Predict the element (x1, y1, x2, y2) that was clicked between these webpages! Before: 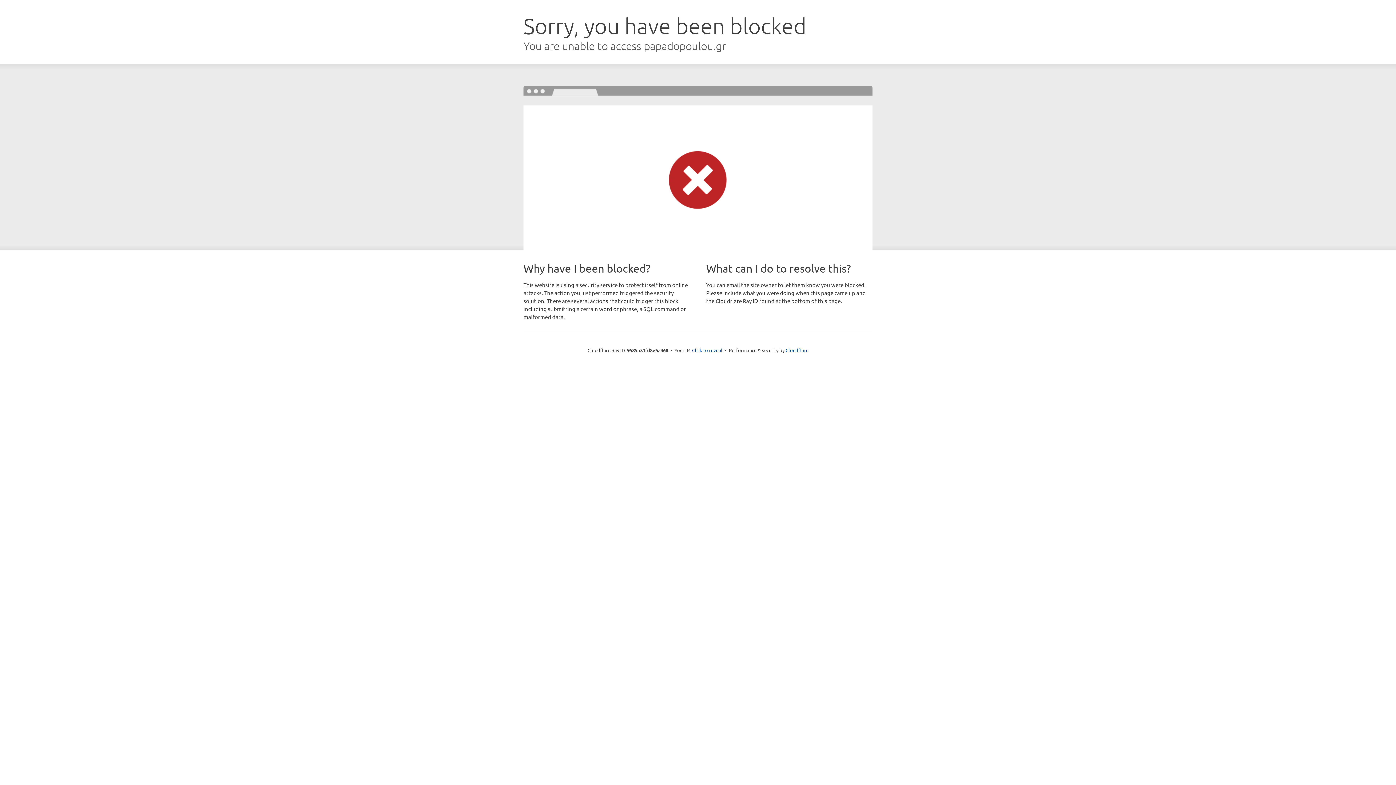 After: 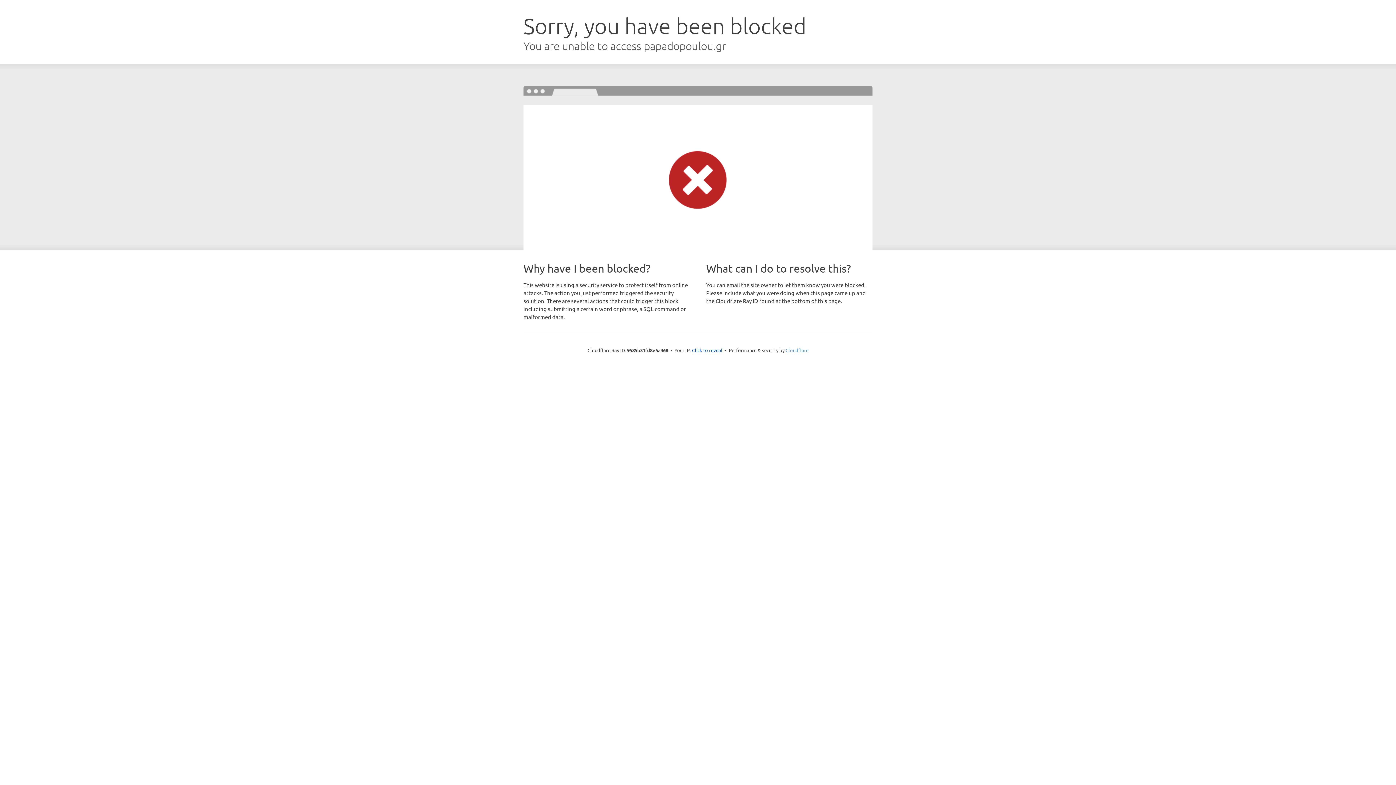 Action: bbox: (785, 347, 808, 353) label: Cloudflare